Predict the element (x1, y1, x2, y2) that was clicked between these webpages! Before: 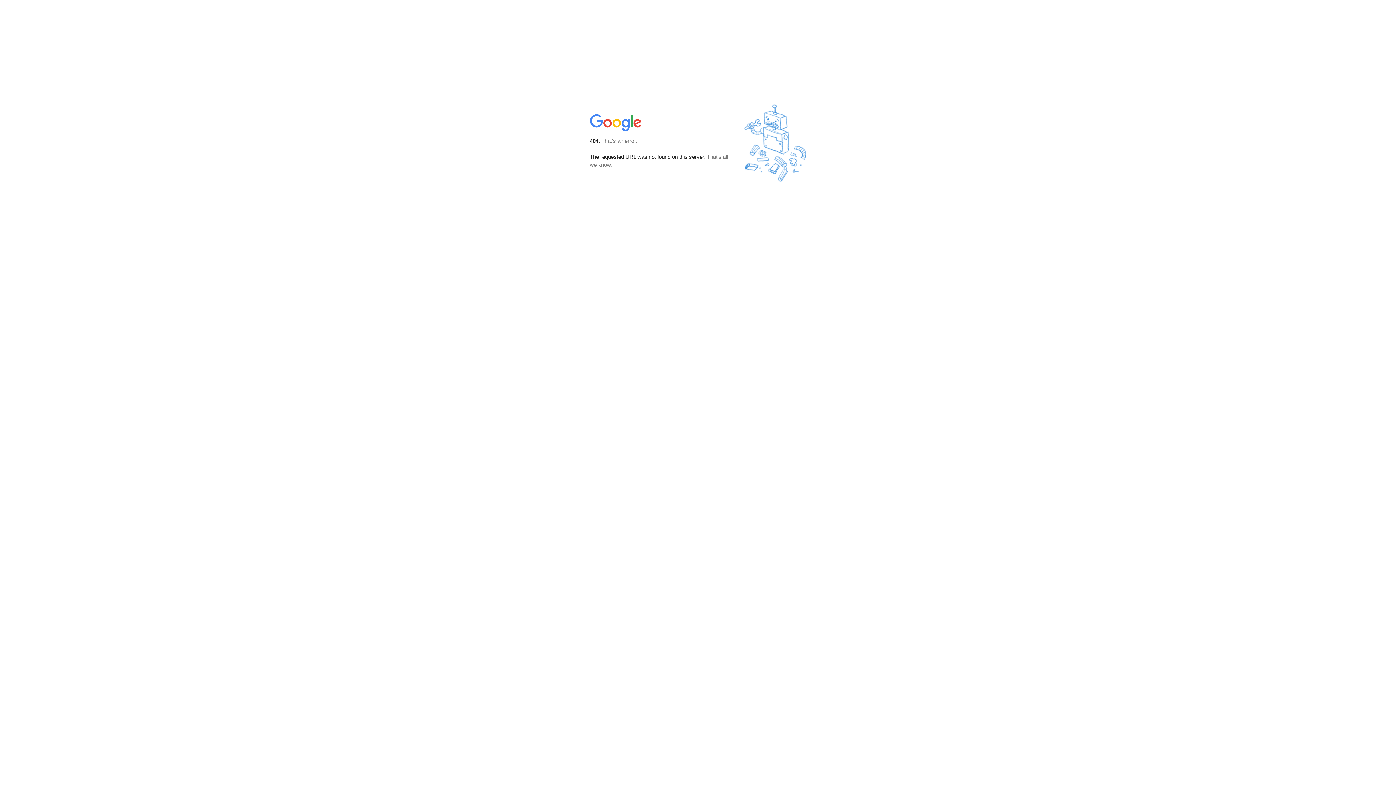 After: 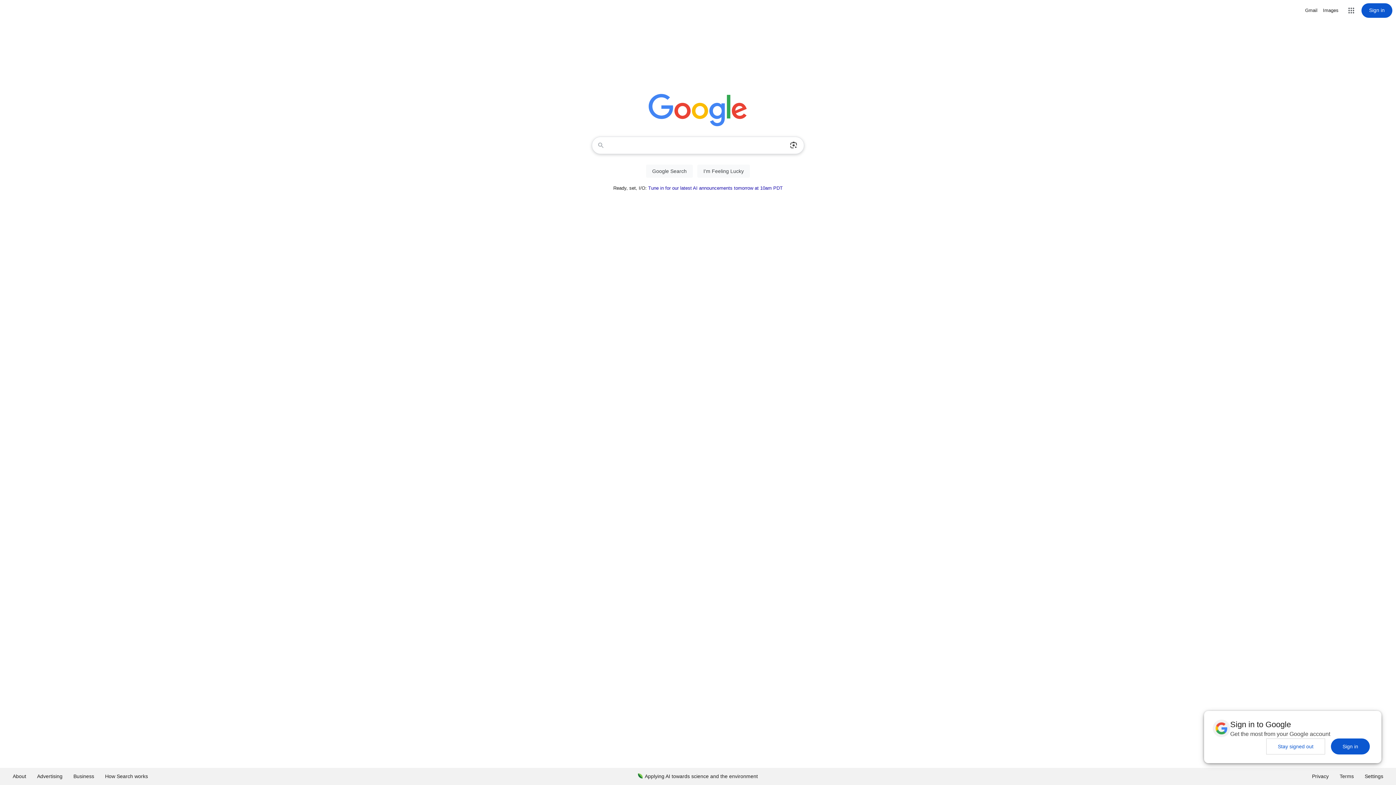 Action: bbox: (590, 127, 642, 134)